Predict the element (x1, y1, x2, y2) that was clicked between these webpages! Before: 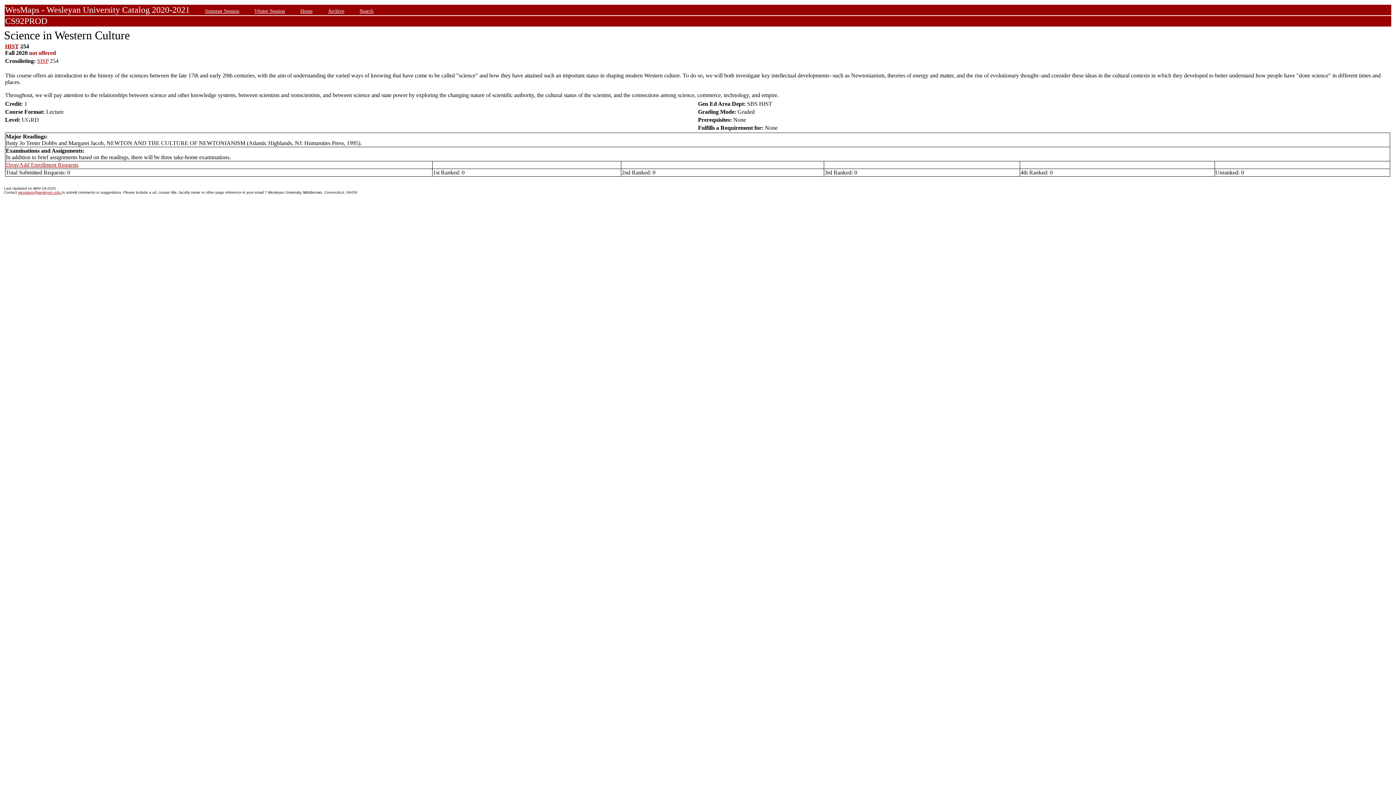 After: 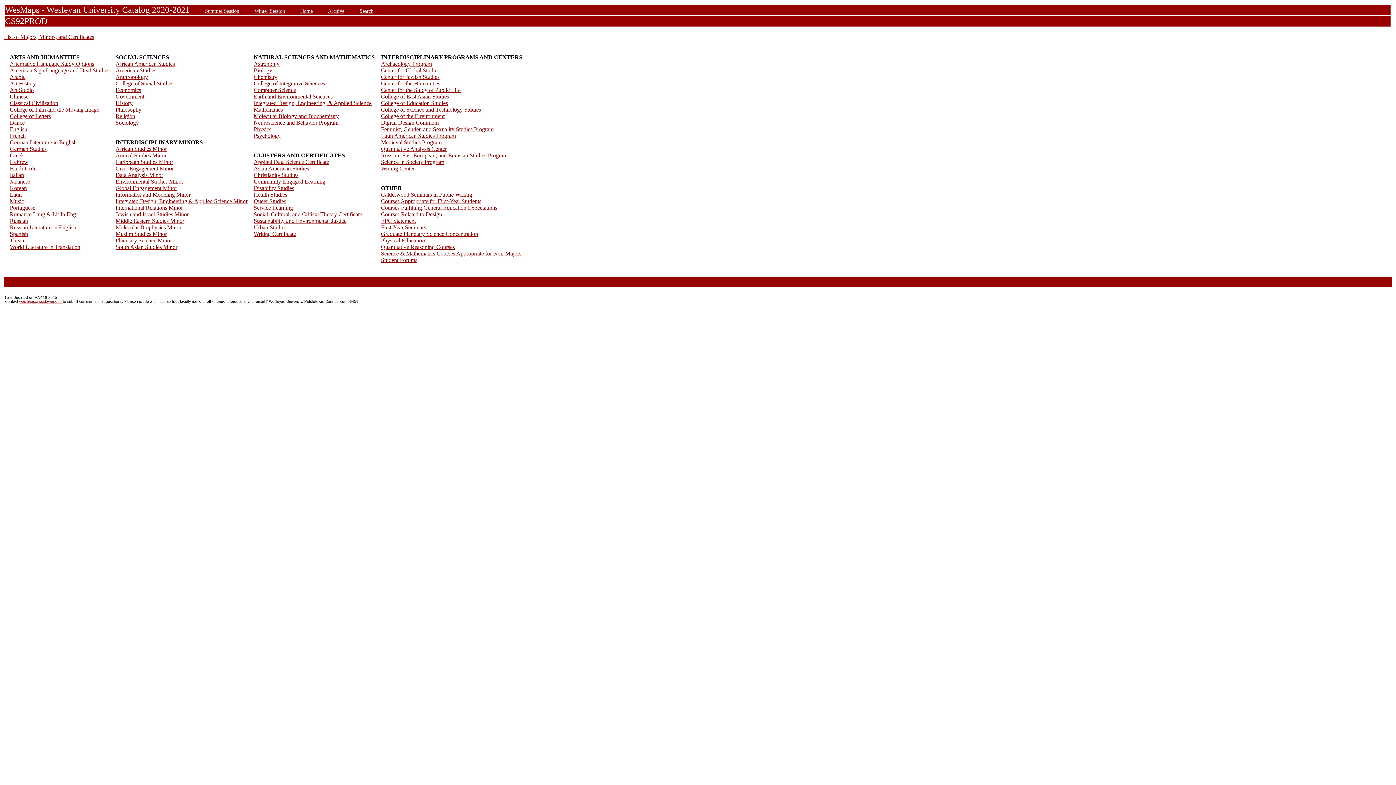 Action: bbox: (300, 8, 312, 13) label: Home